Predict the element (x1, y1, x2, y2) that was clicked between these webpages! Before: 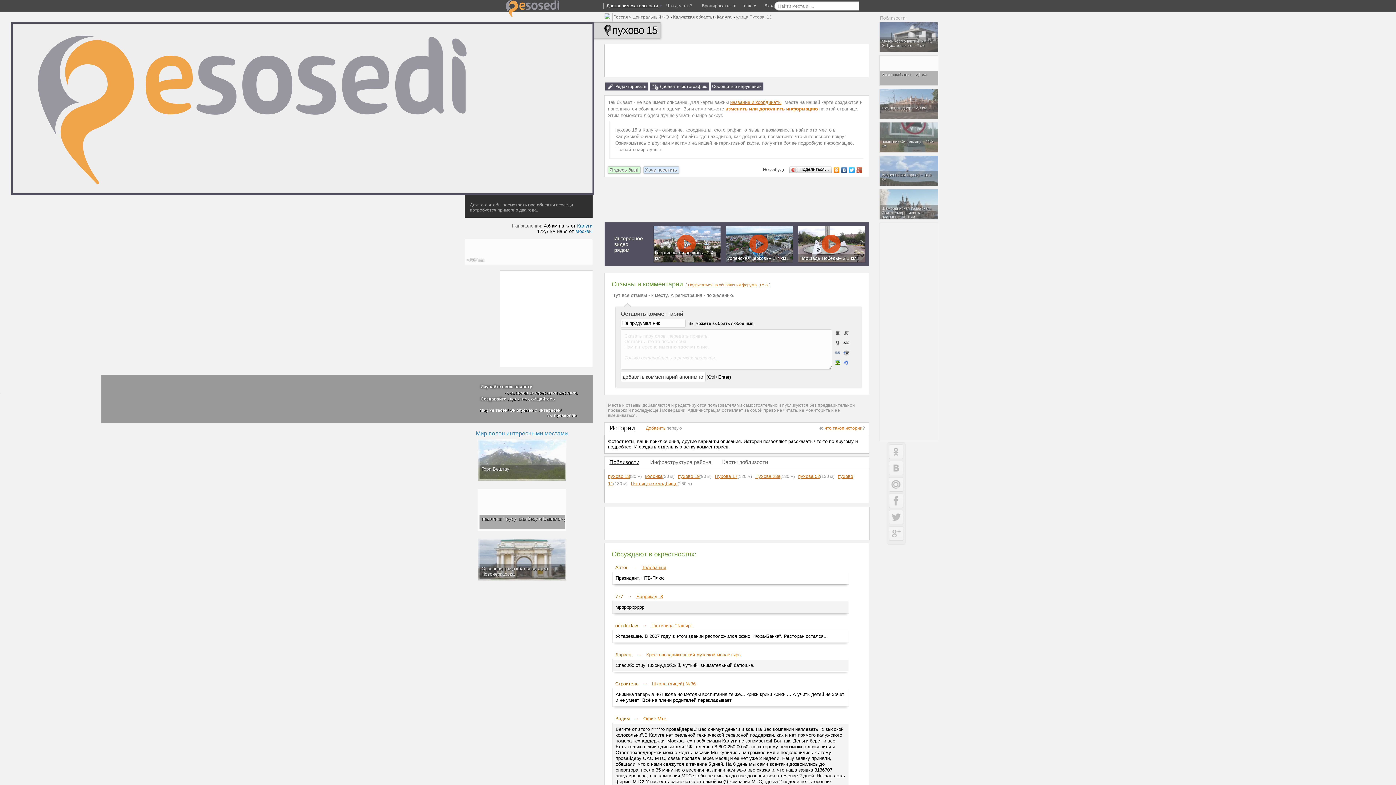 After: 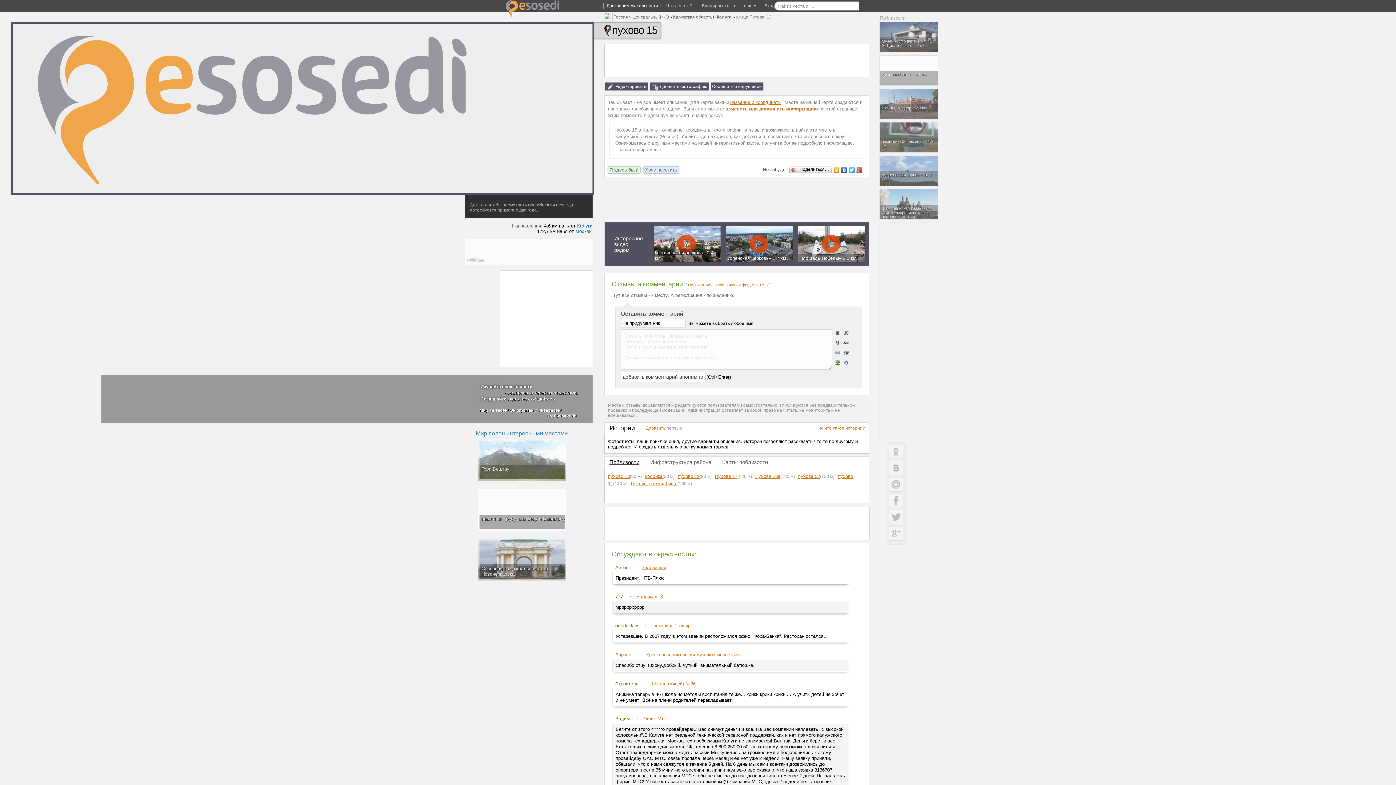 Action: bbox: (848, 165, 855, 174)